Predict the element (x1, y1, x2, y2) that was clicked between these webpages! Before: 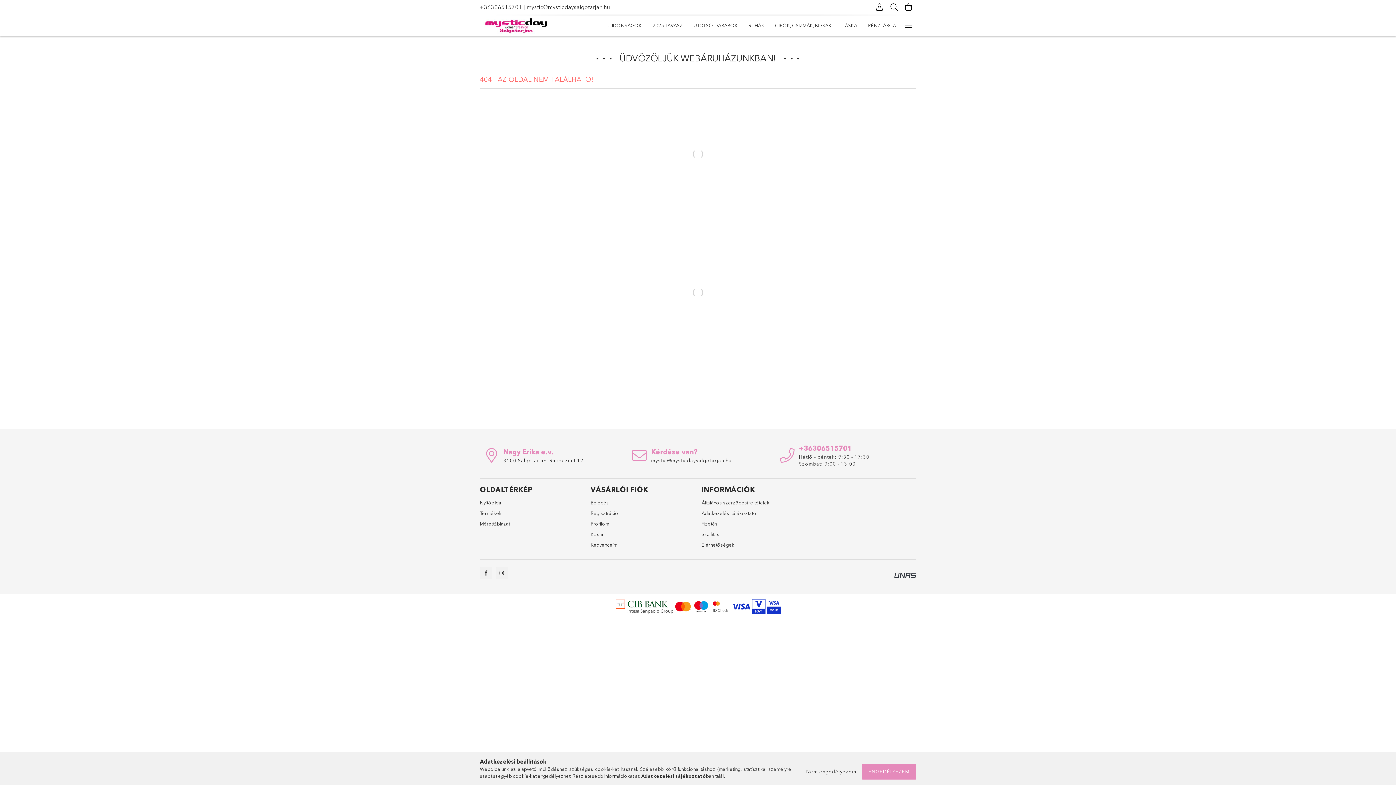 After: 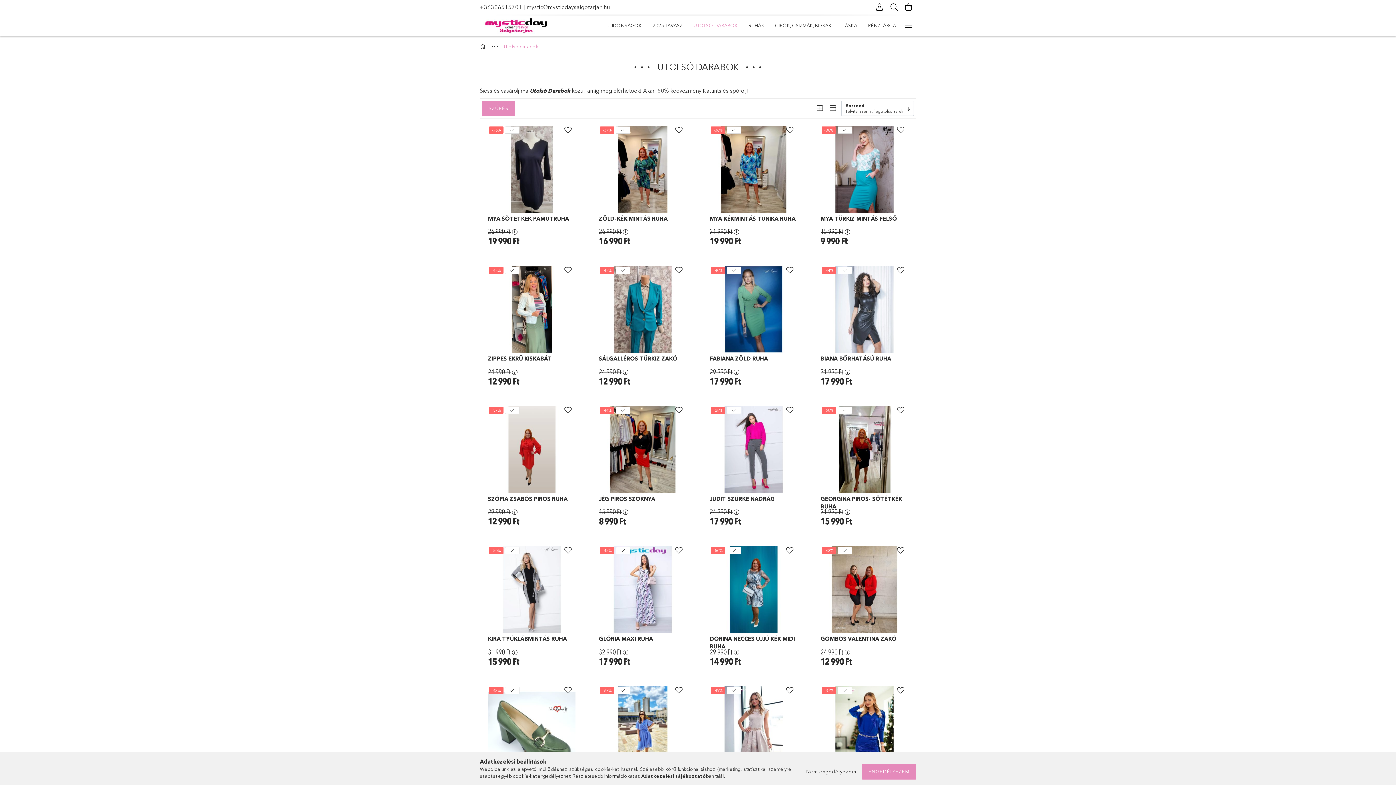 Action: bbox: (688, 16, 743, 34) label: UTOLSÓ DARABOK